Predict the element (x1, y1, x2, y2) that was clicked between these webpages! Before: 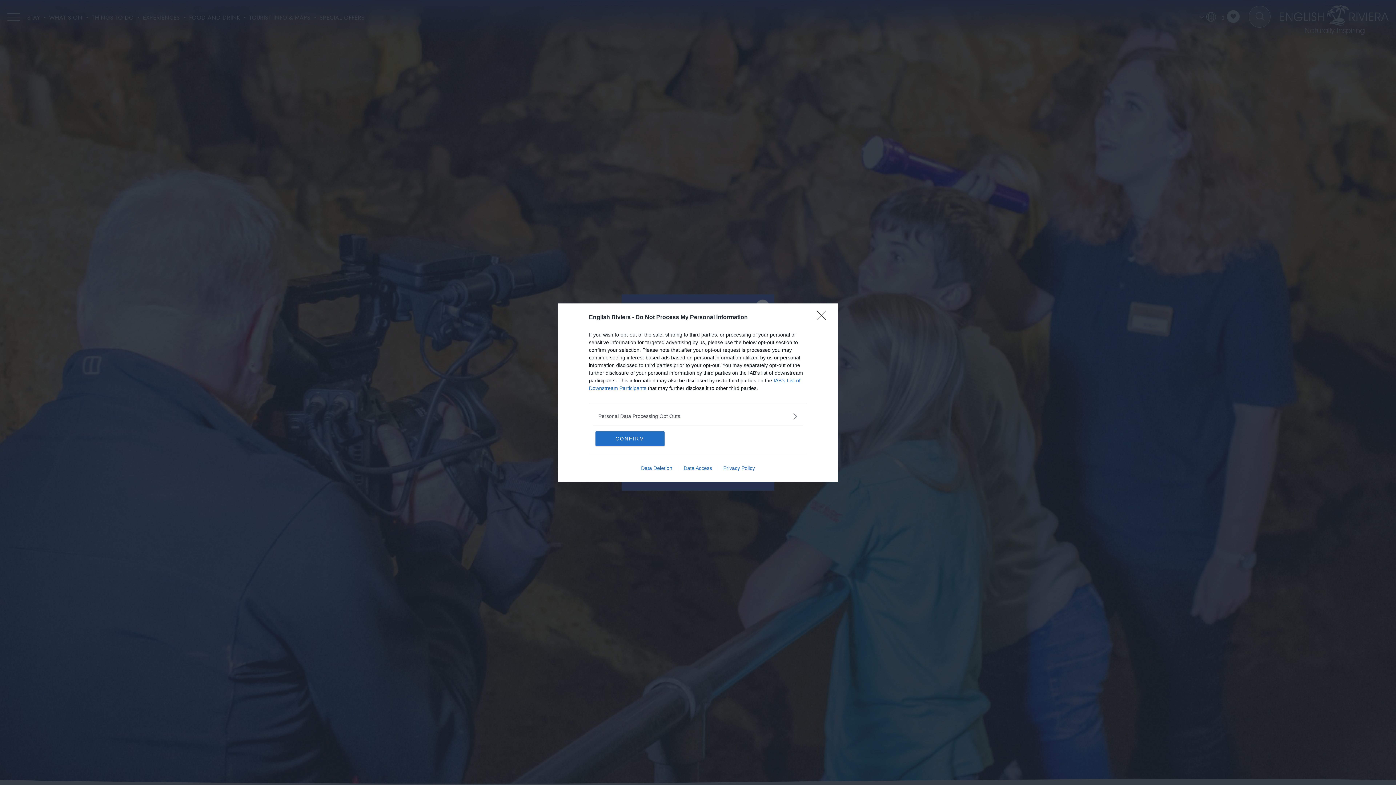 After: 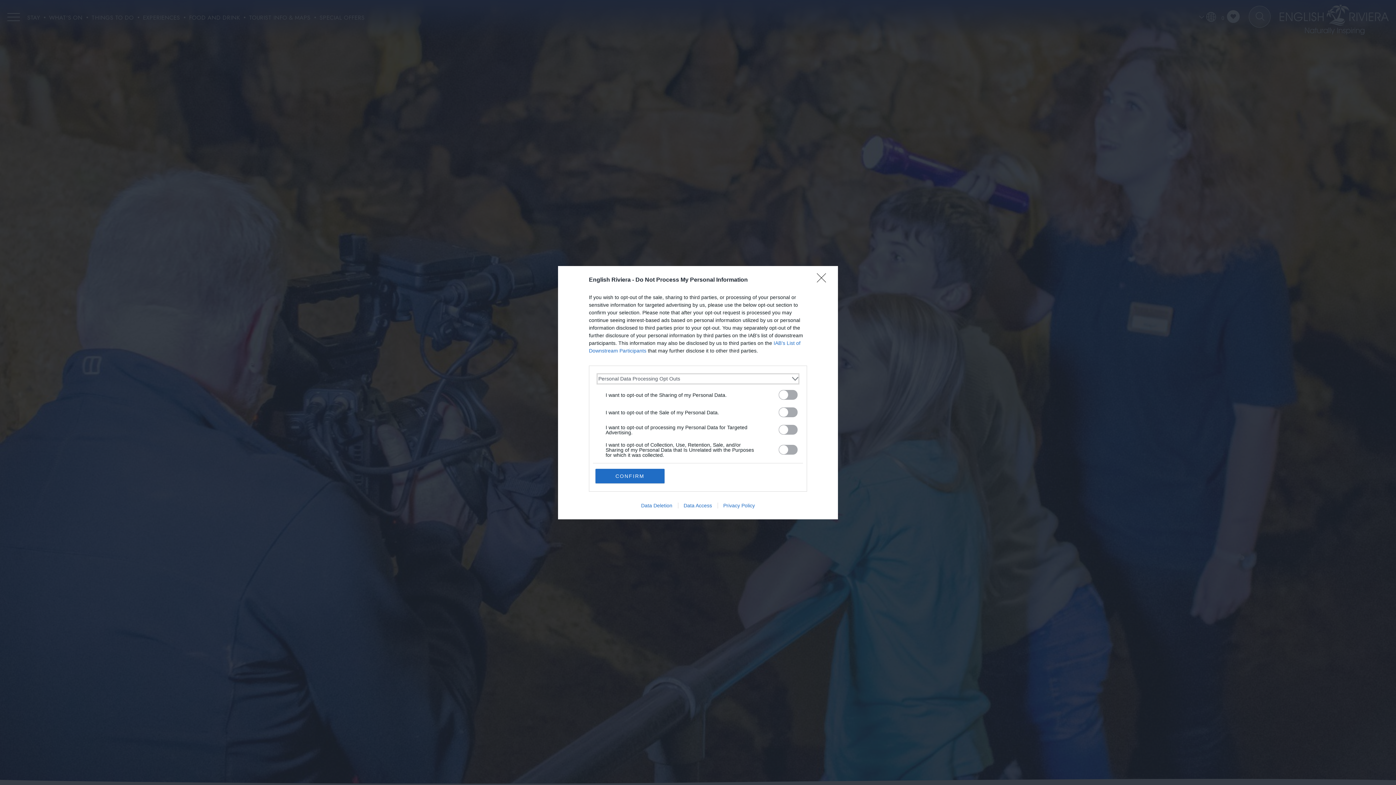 Action: label: Opt-Outs bbox: (598, 412, 797, 420)